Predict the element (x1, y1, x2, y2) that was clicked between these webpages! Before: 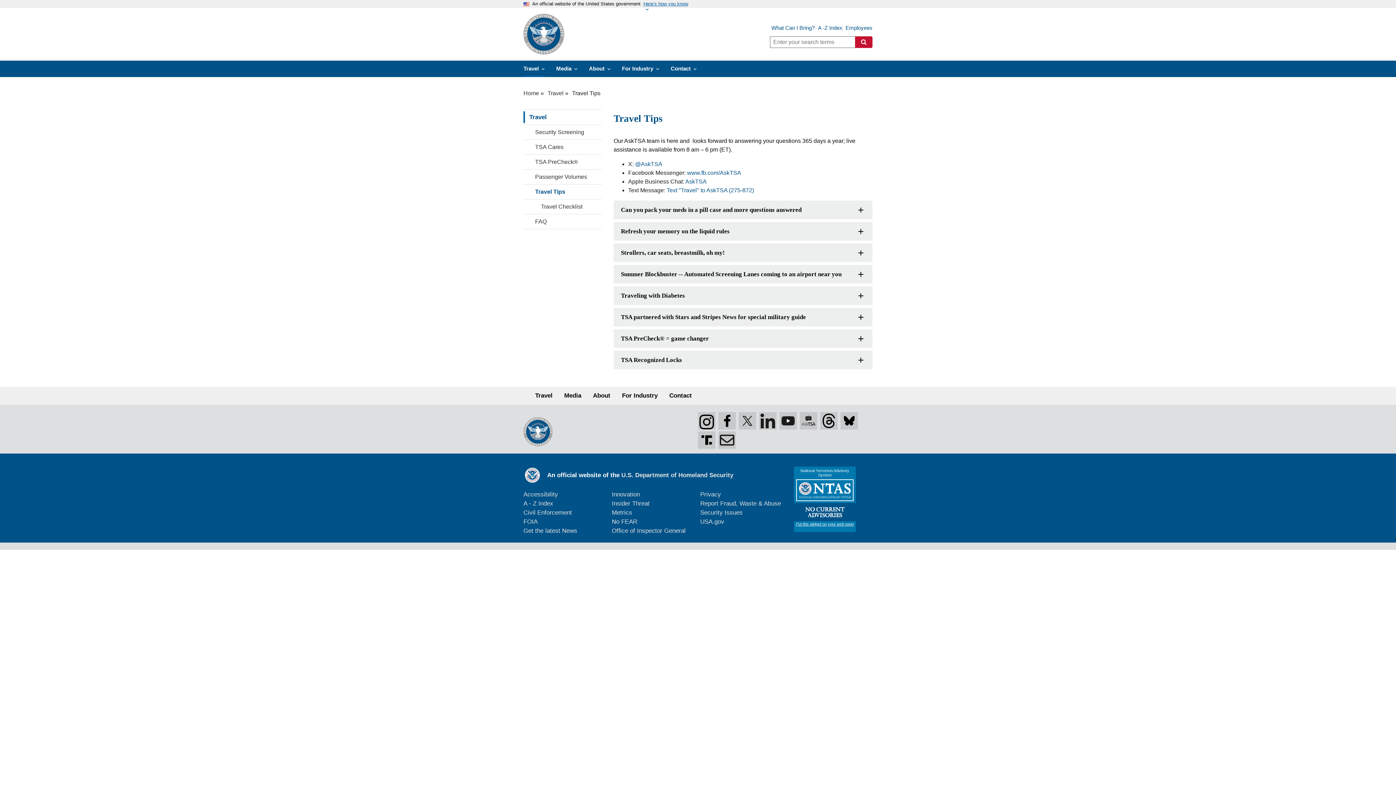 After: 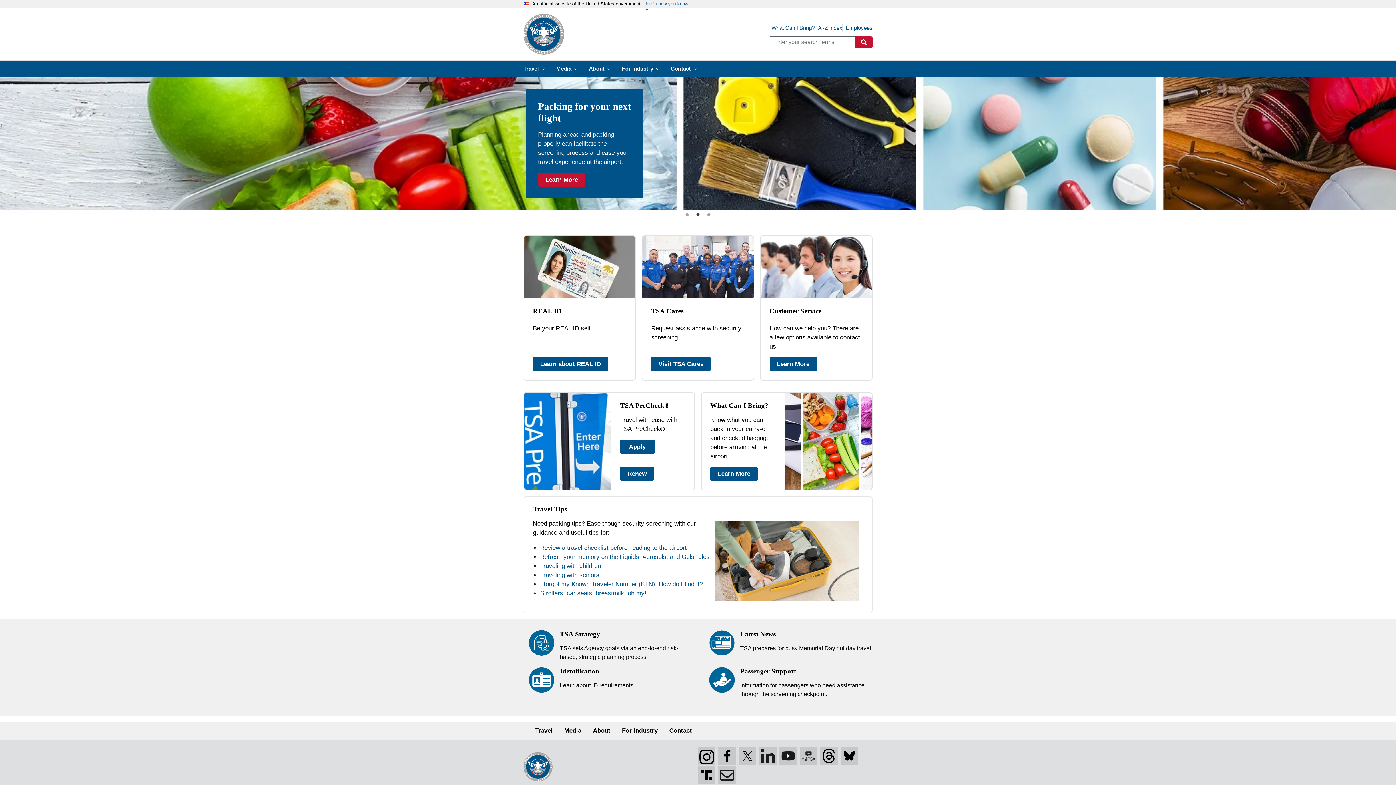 Action: bbox: (523, 13, 564, 54) label: Home